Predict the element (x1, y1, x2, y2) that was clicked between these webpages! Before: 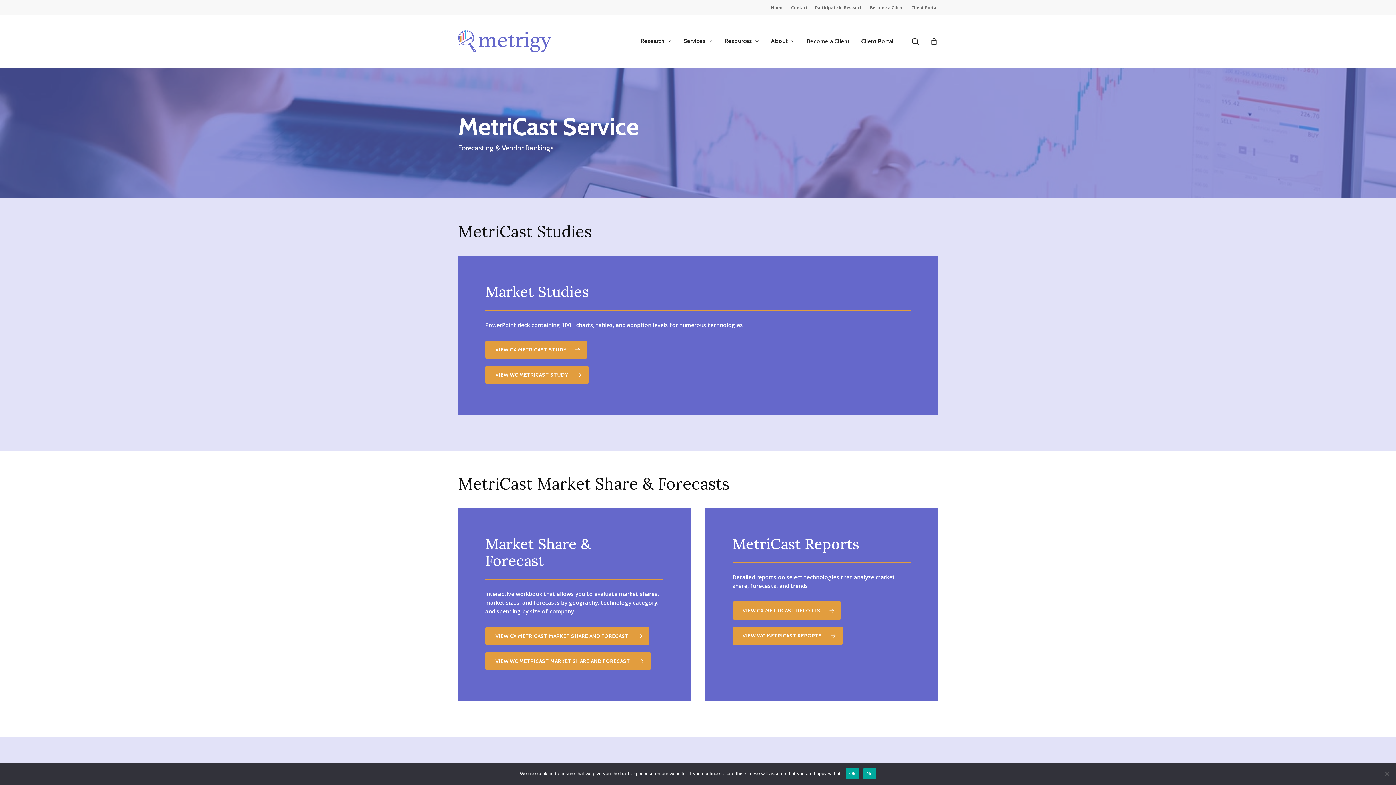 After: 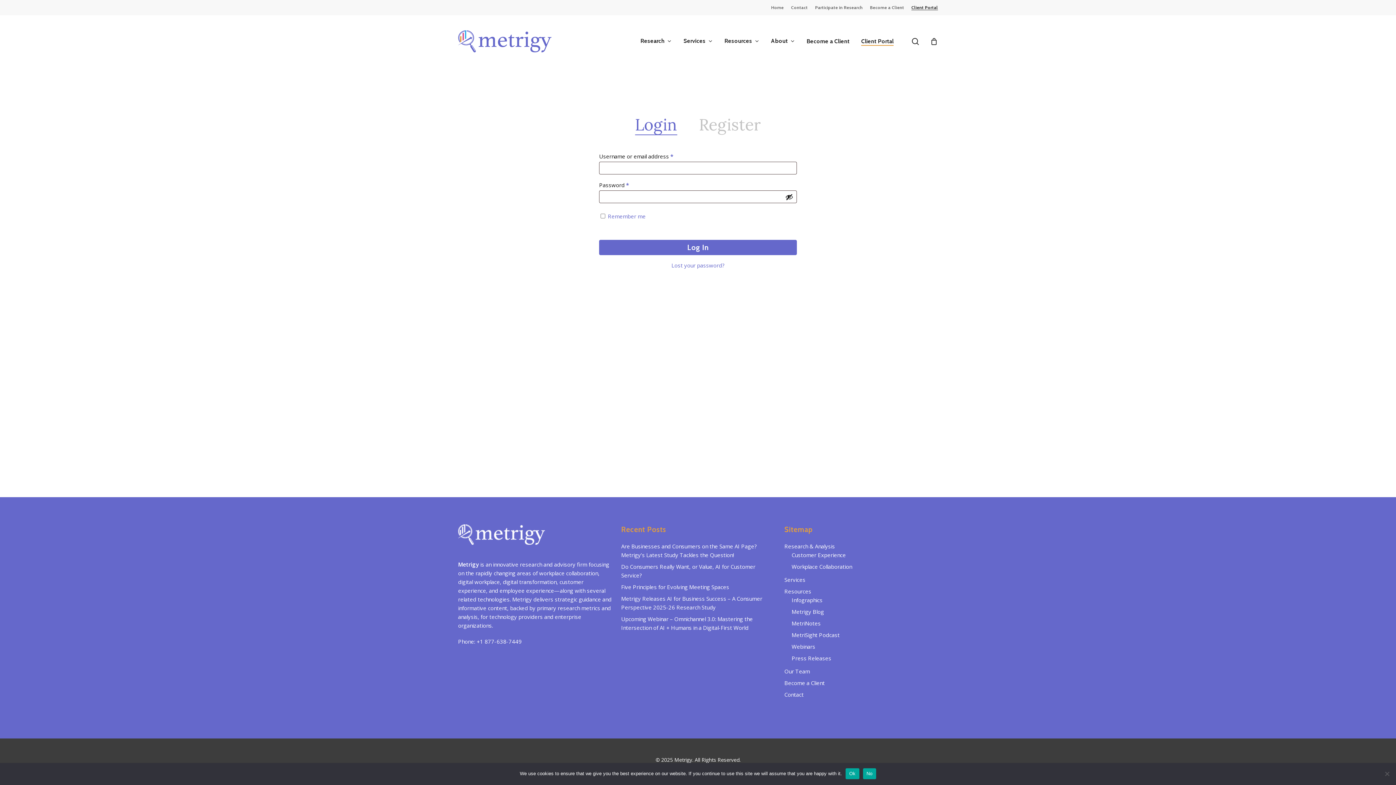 Action: bbox: (861, 38, 893, 44) label: Client Portal